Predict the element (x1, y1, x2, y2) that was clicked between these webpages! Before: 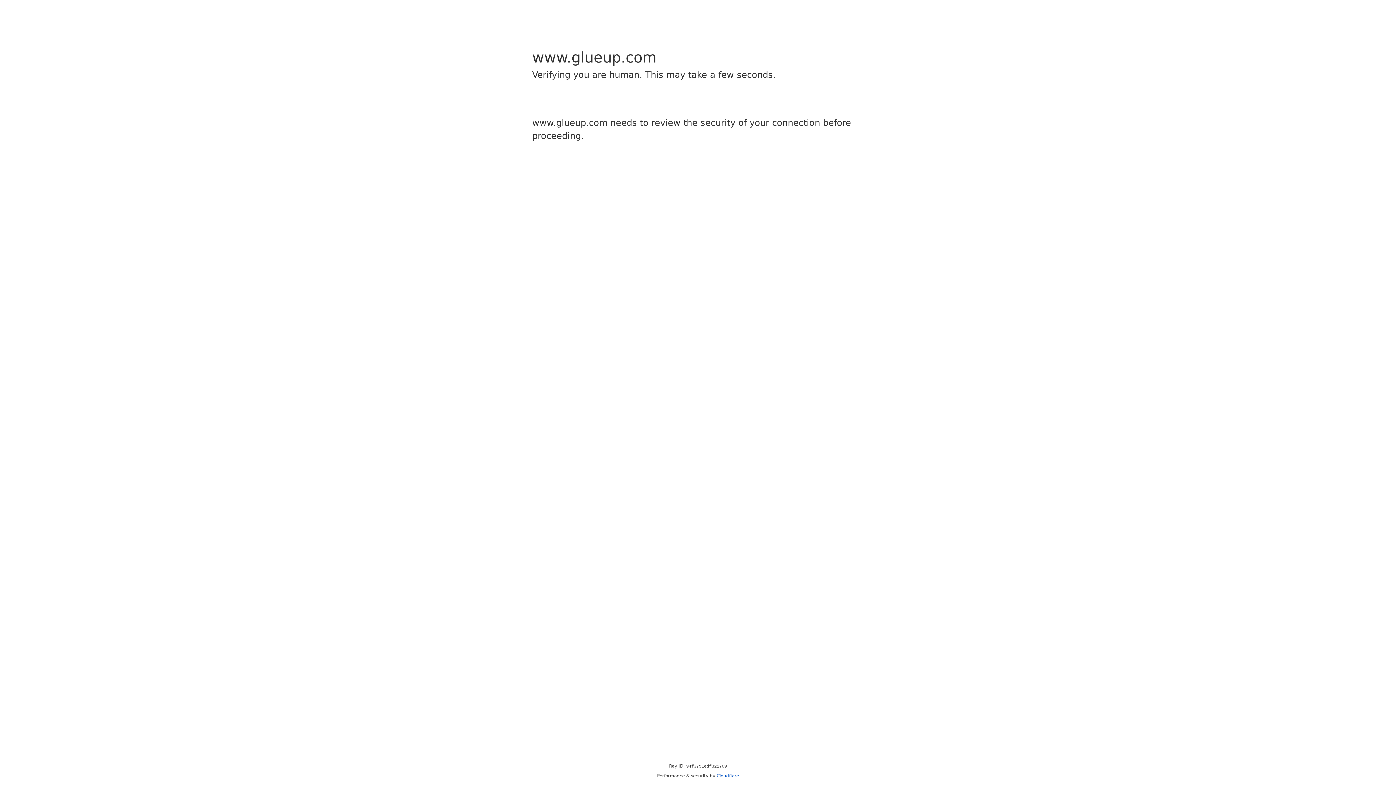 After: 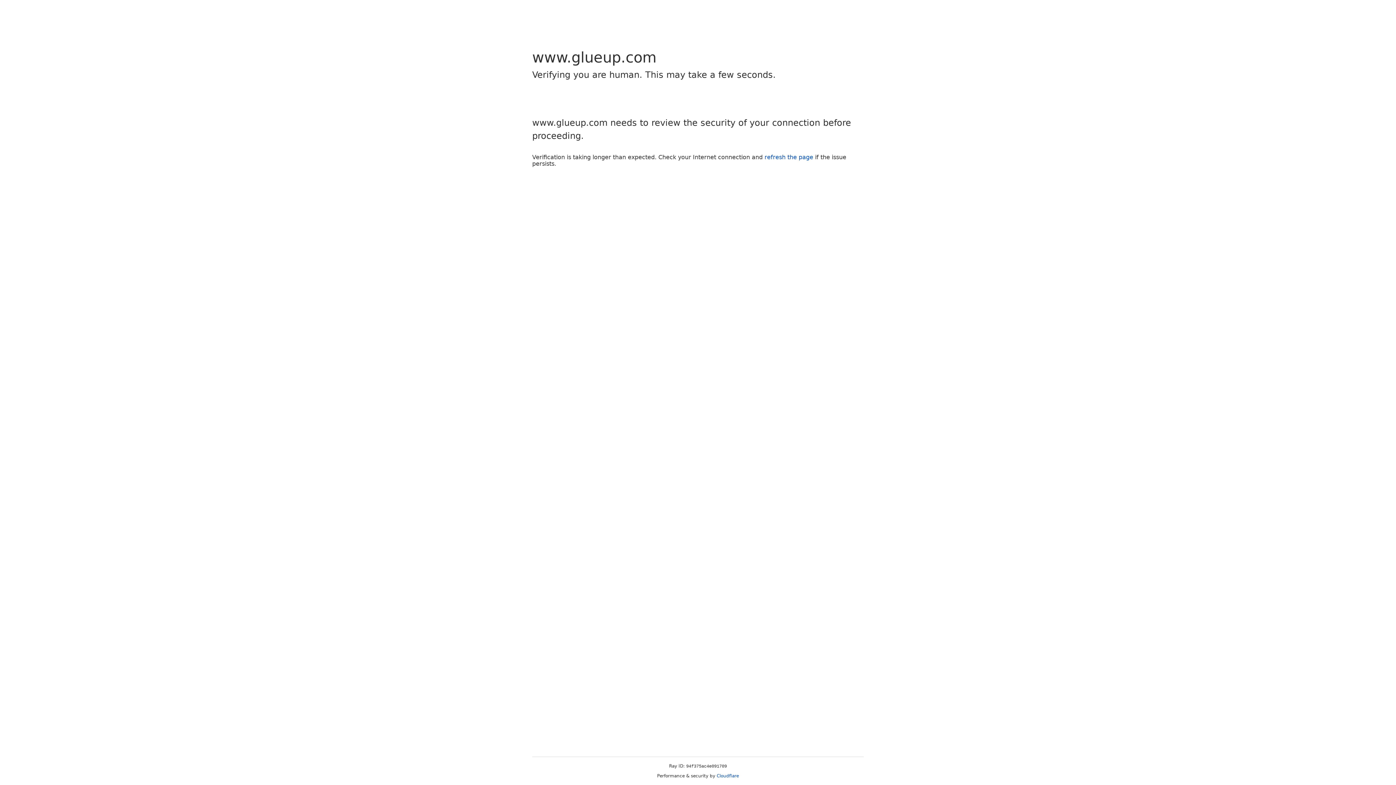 Action: label: Cloudflare bbox: (716, 773, 739, 778)